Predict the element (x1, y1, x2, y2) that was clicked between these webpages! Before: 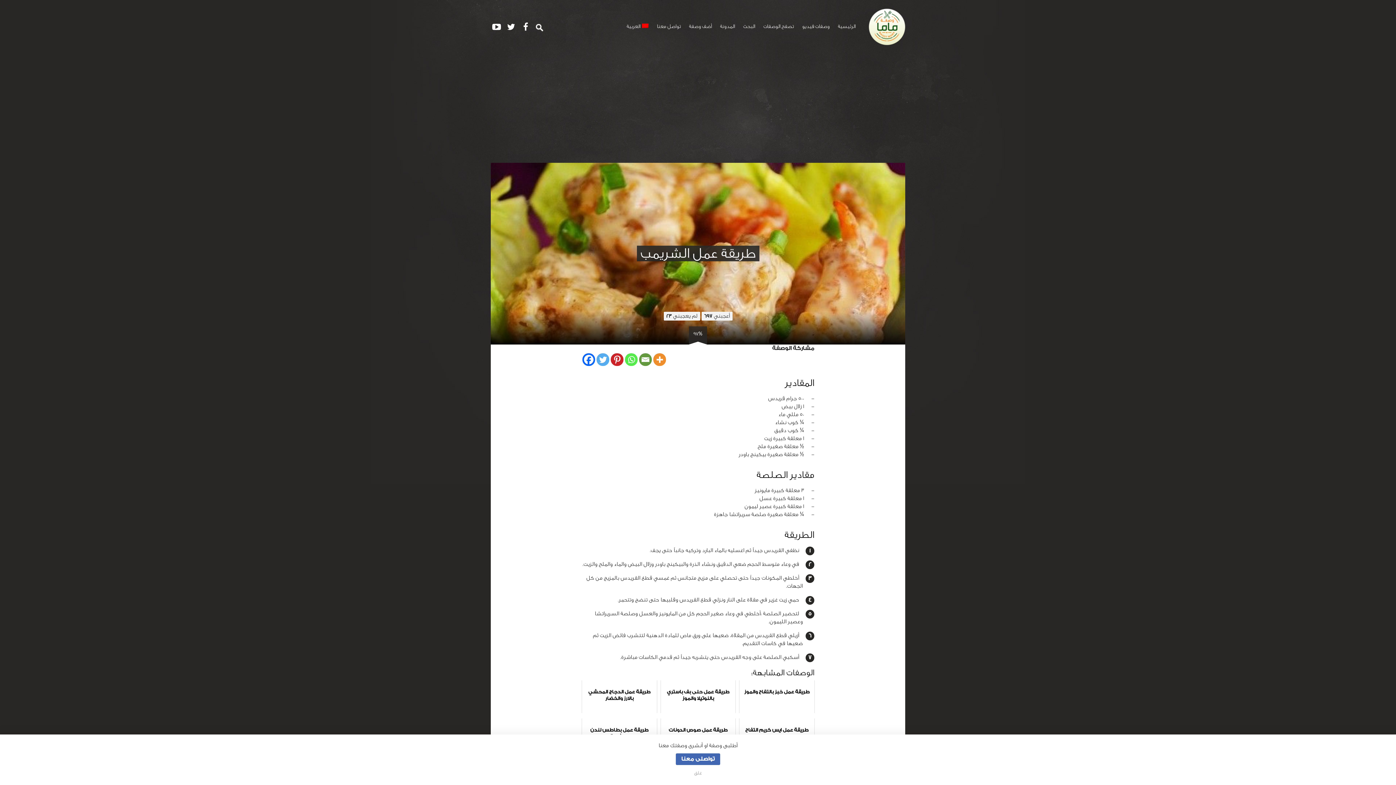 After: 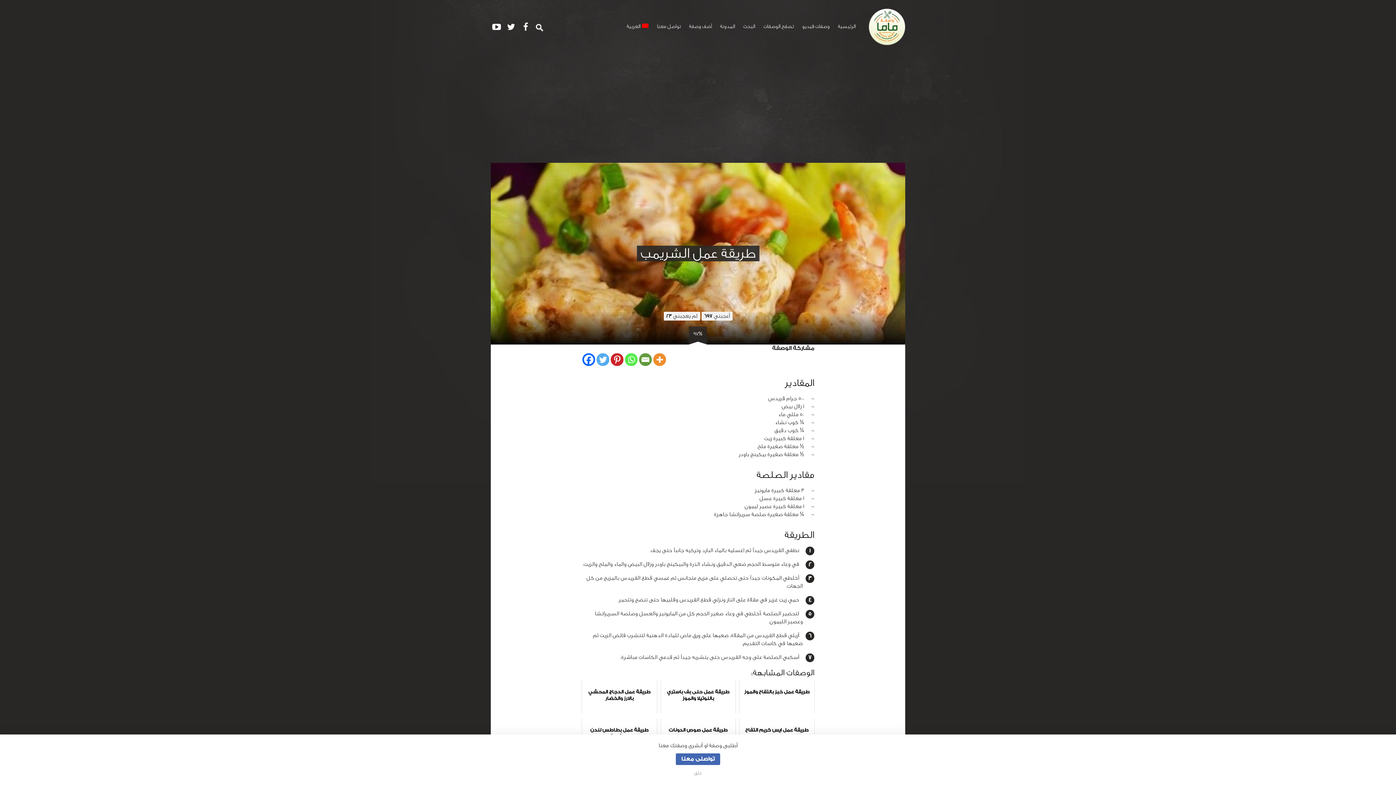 Action: label: Facebook bbox: (582, 353, 595, 366)